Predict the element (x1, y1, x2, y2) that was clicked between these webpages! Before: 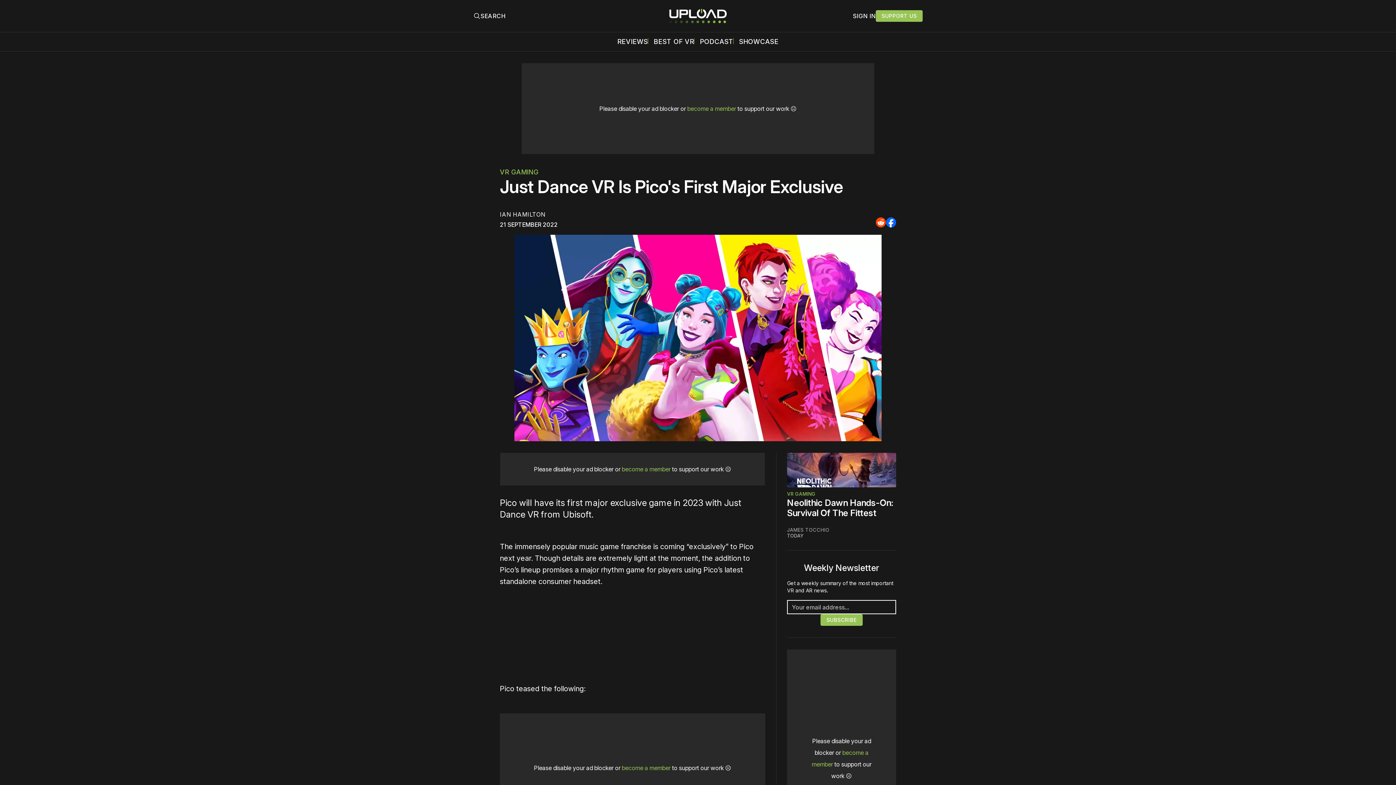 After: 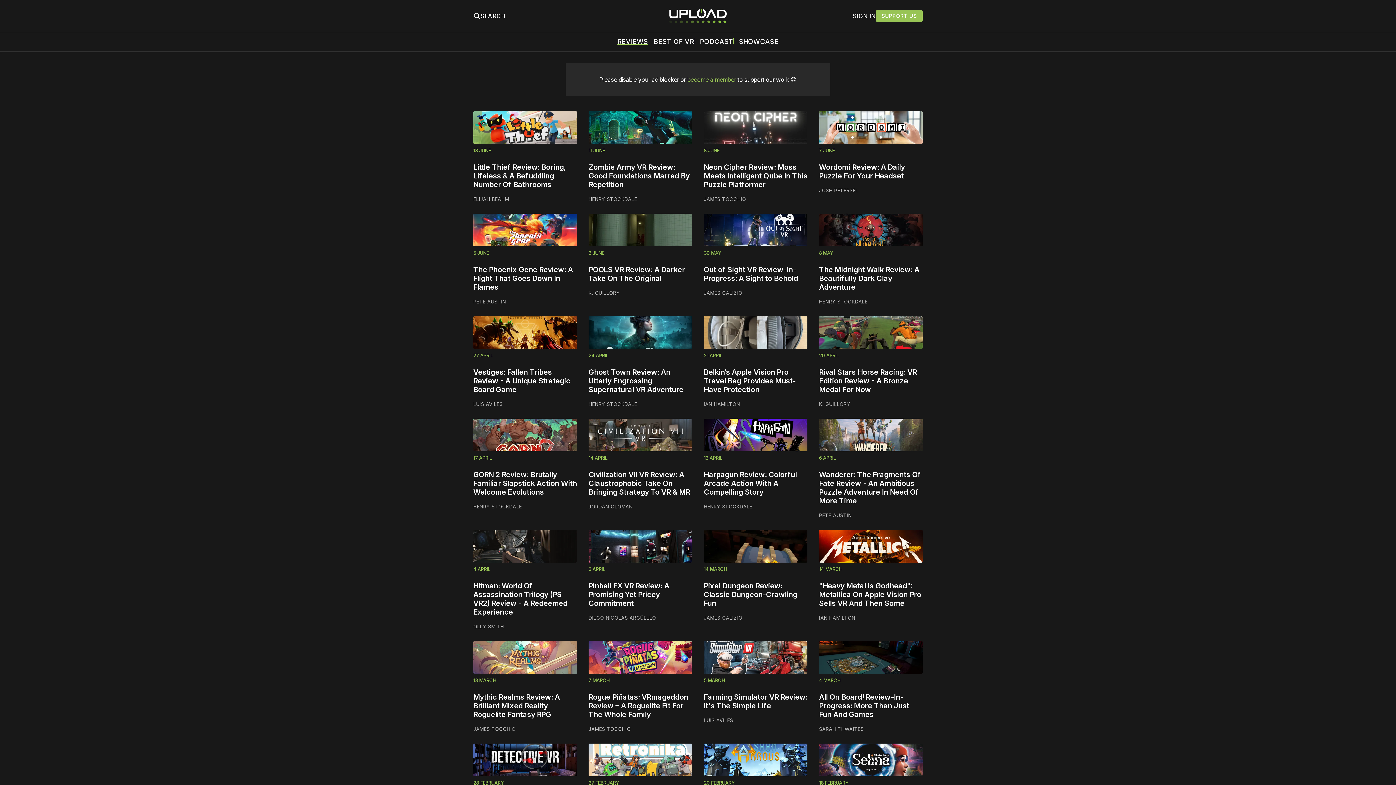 Action: label: REVIEWS bbox: (617, 38, 648, 45)